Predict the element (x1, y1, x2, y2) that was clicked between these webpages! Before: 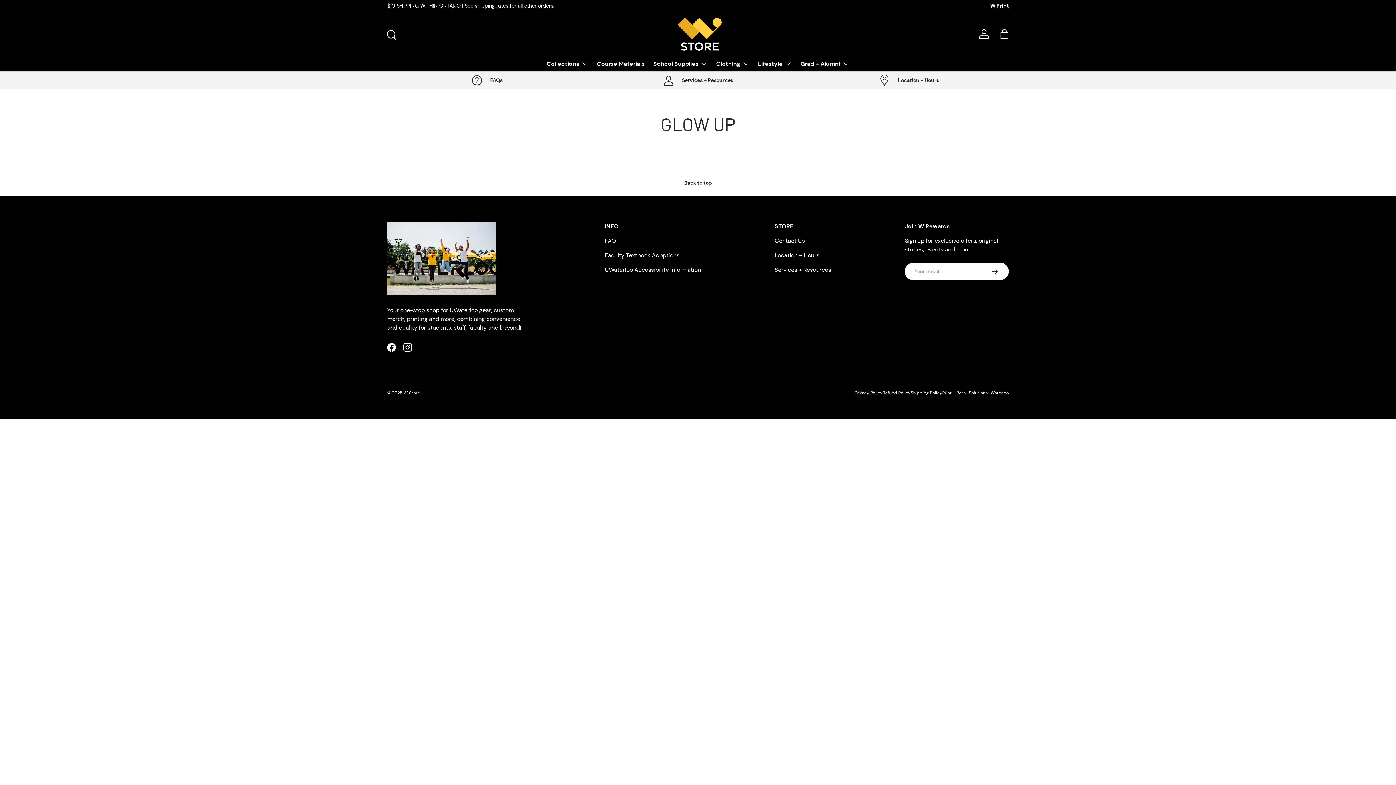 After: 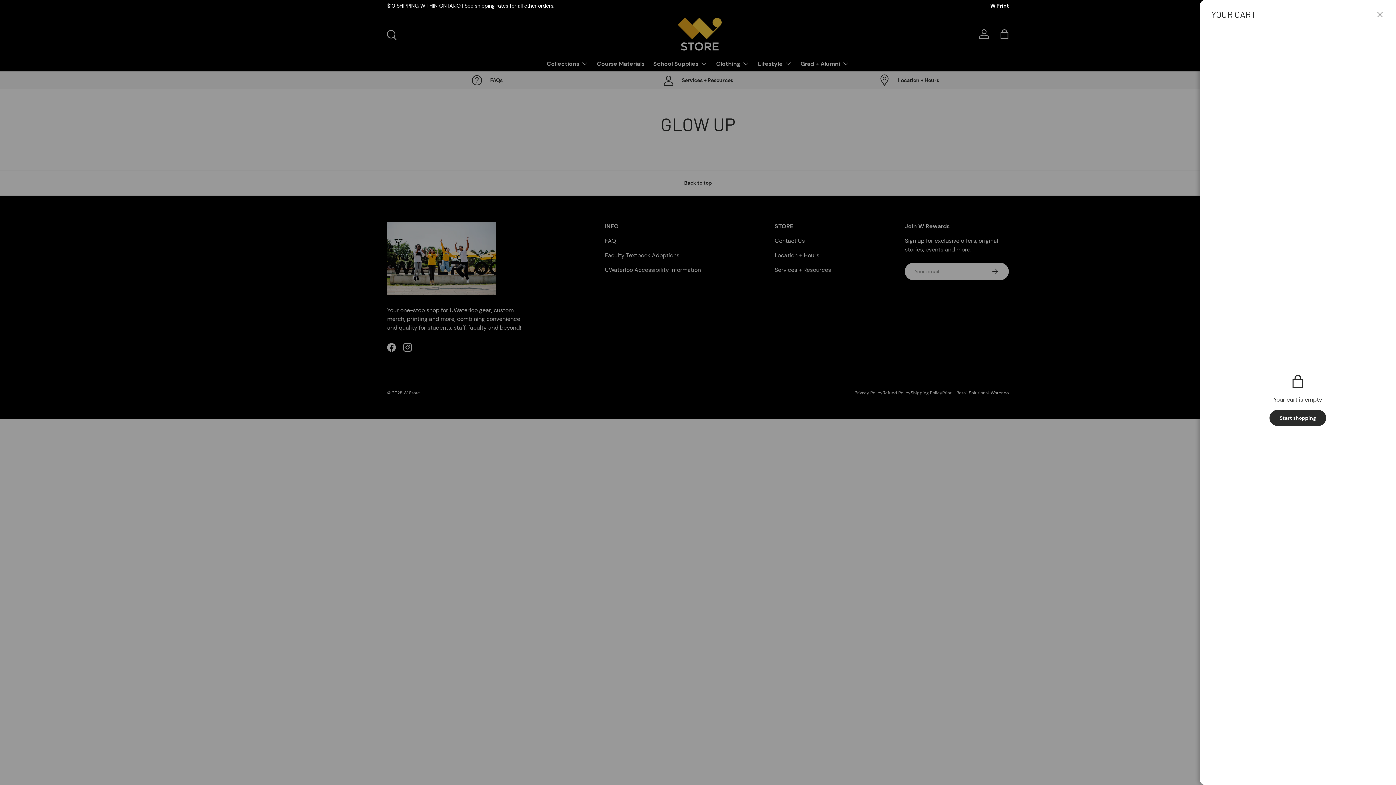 Action: bbox: (996, 26, 1012, 42) label: Bag